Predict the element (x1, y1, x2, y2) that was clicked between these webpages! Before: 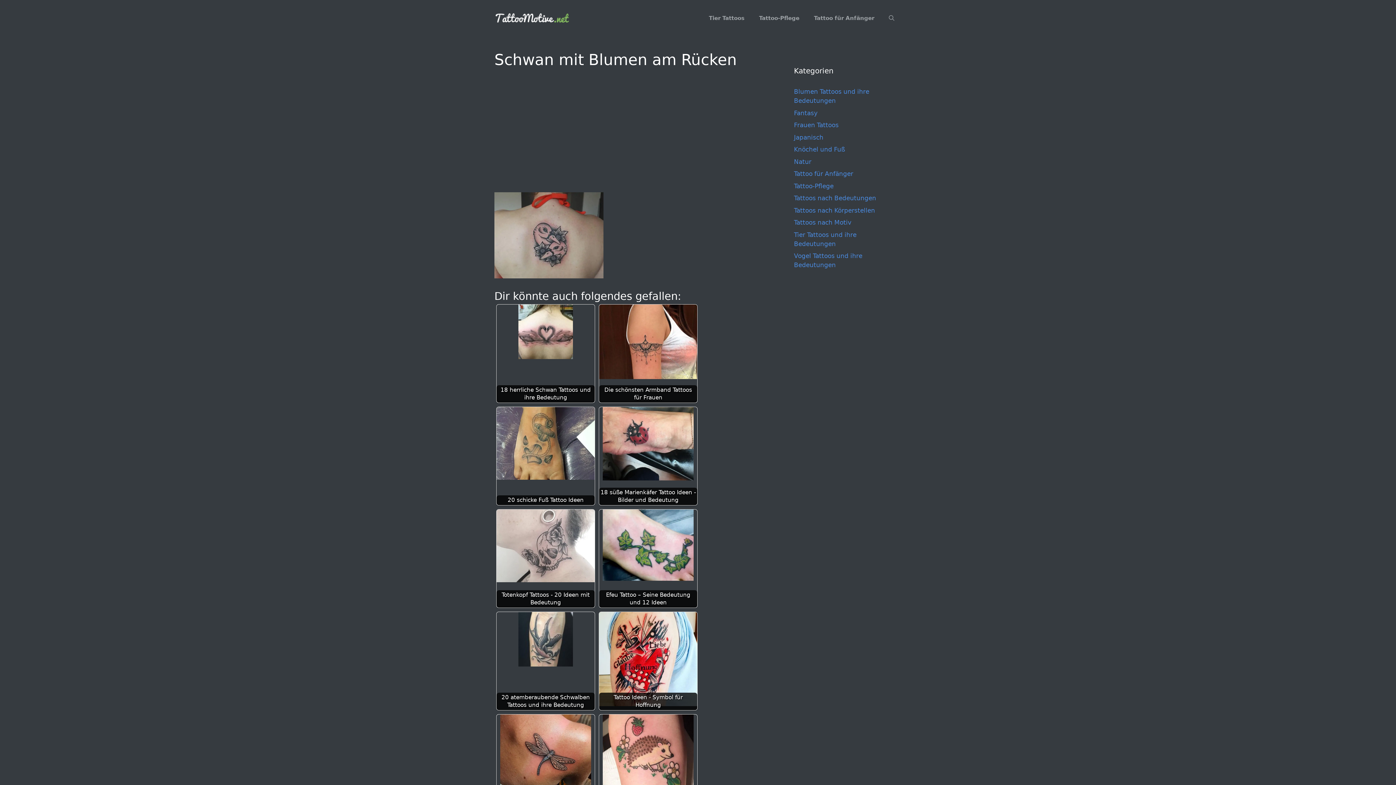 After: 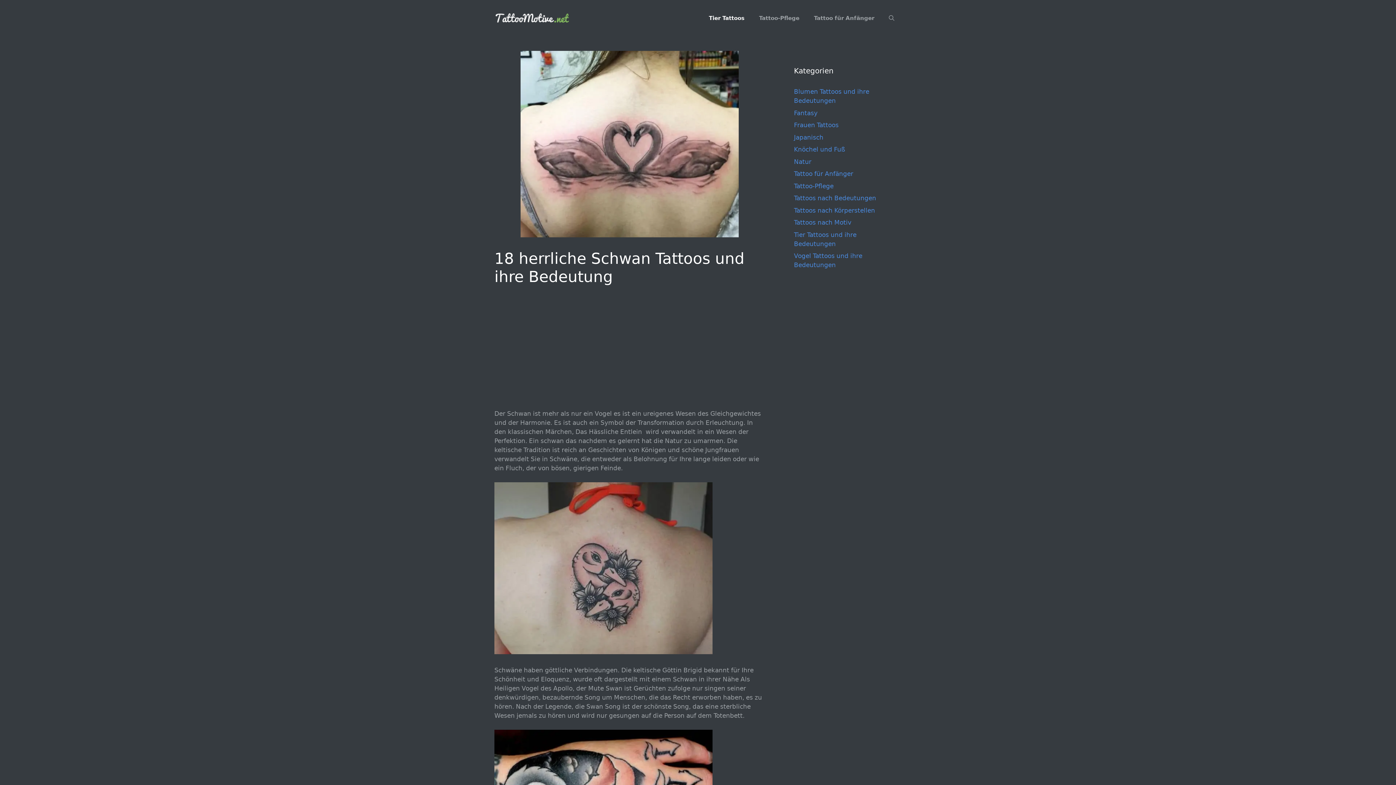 Action: label: 18 herrliche Schwan Tattoos und ihre Bedeutung bbox: (496, 304, 594, 402)